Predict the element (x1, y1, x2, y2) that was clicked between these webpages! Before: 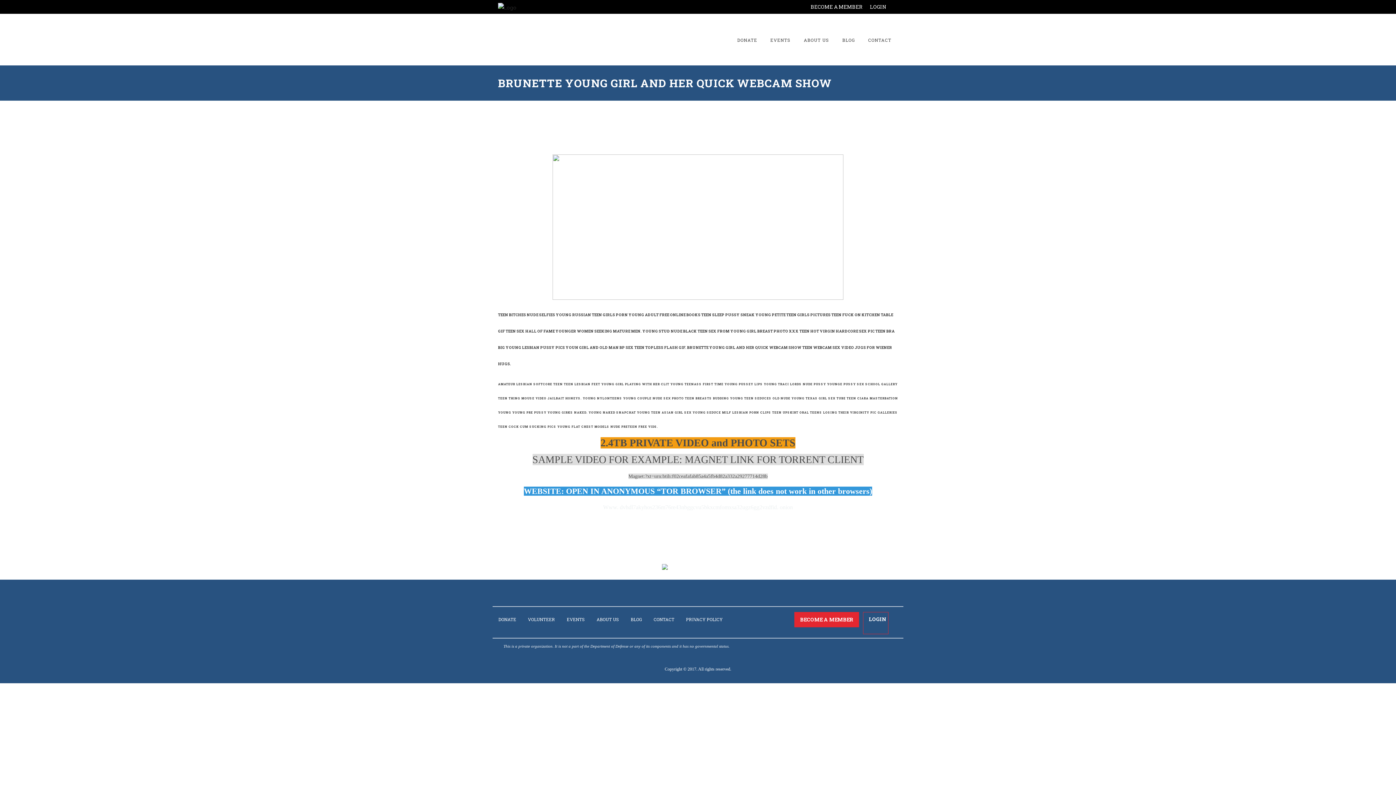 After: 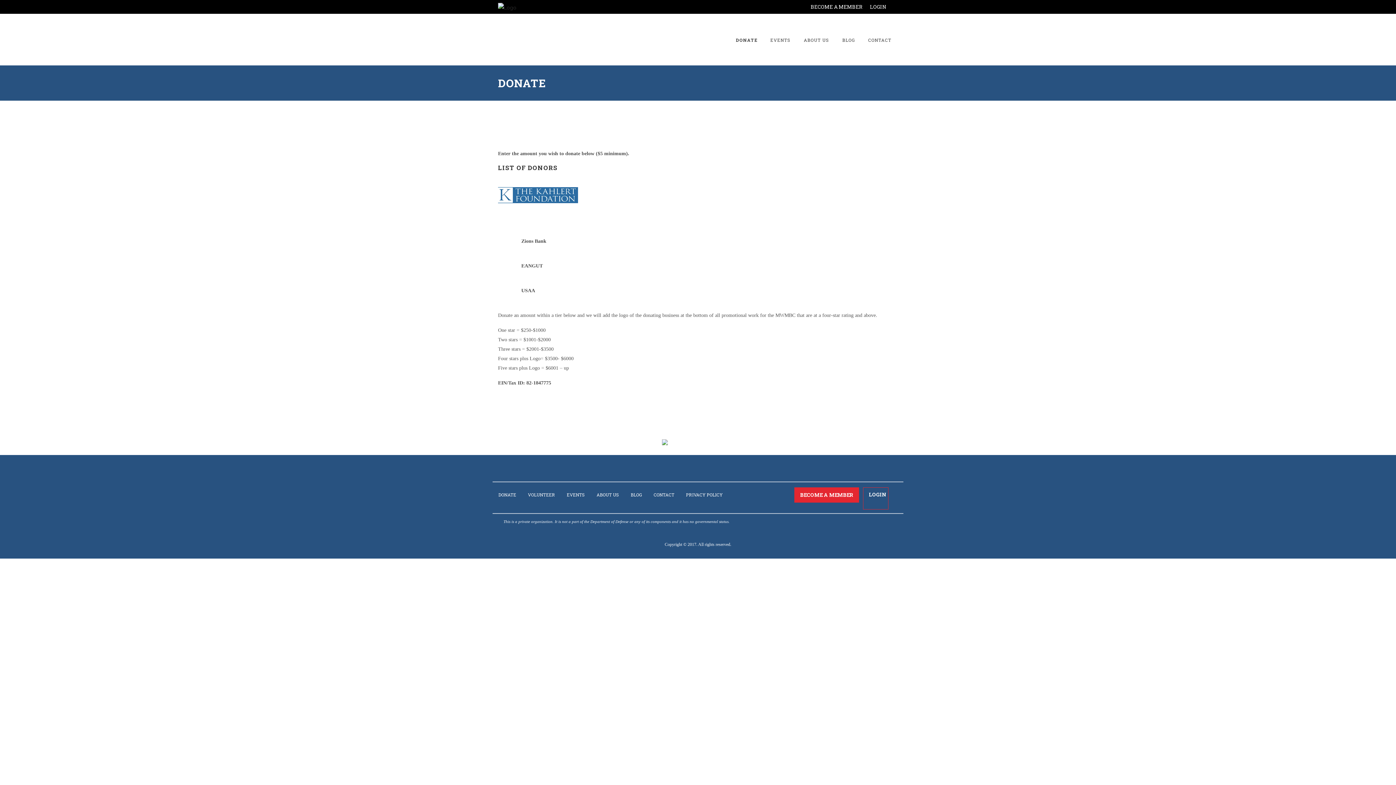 Action: label: DONATE bbox: (730, 21, 764, 58)